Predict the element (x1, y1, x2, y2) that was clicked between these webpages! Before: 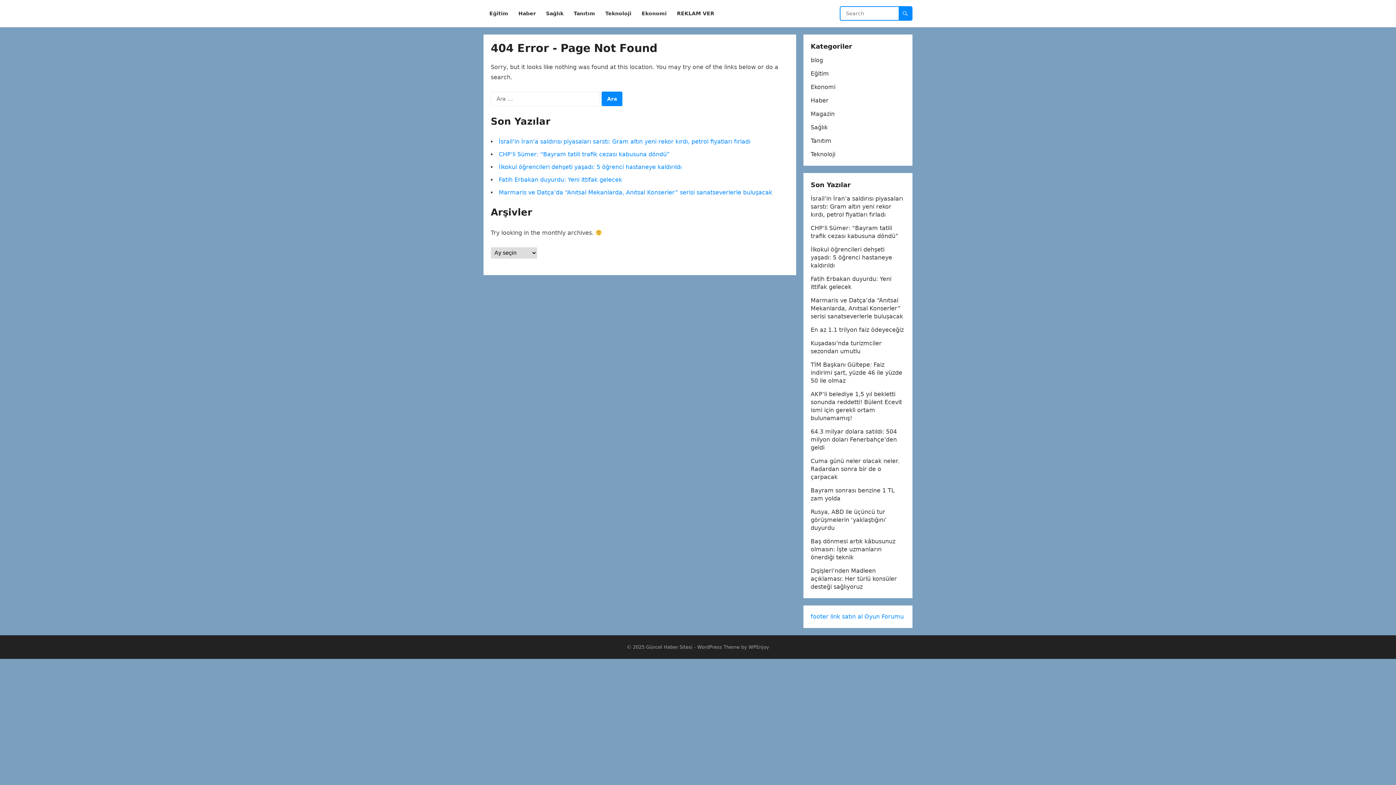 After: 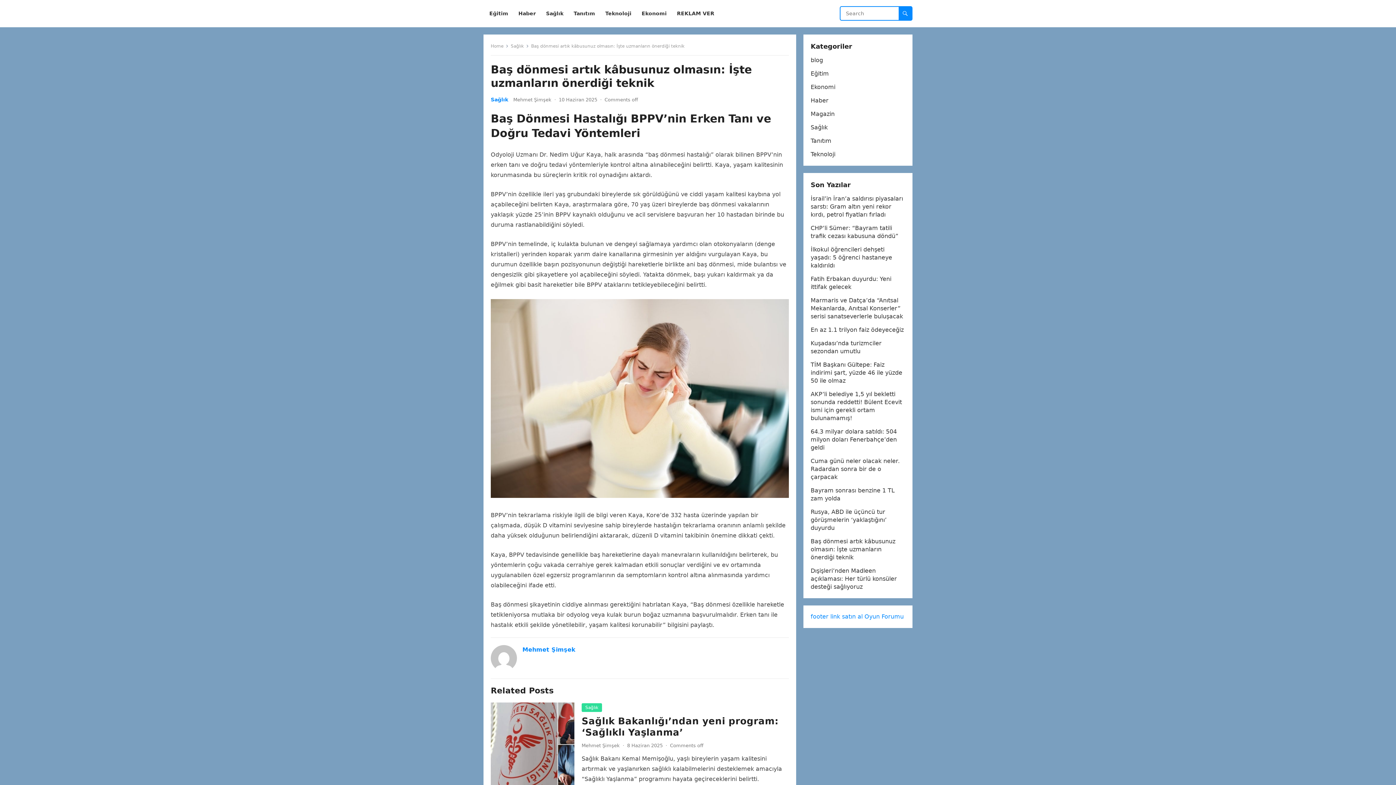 Action: label: Baş dönmesi artık kâbusunuz olmasın: İşte uzmanların önerdiği teknik bbox: (810, 538, 895, 561)